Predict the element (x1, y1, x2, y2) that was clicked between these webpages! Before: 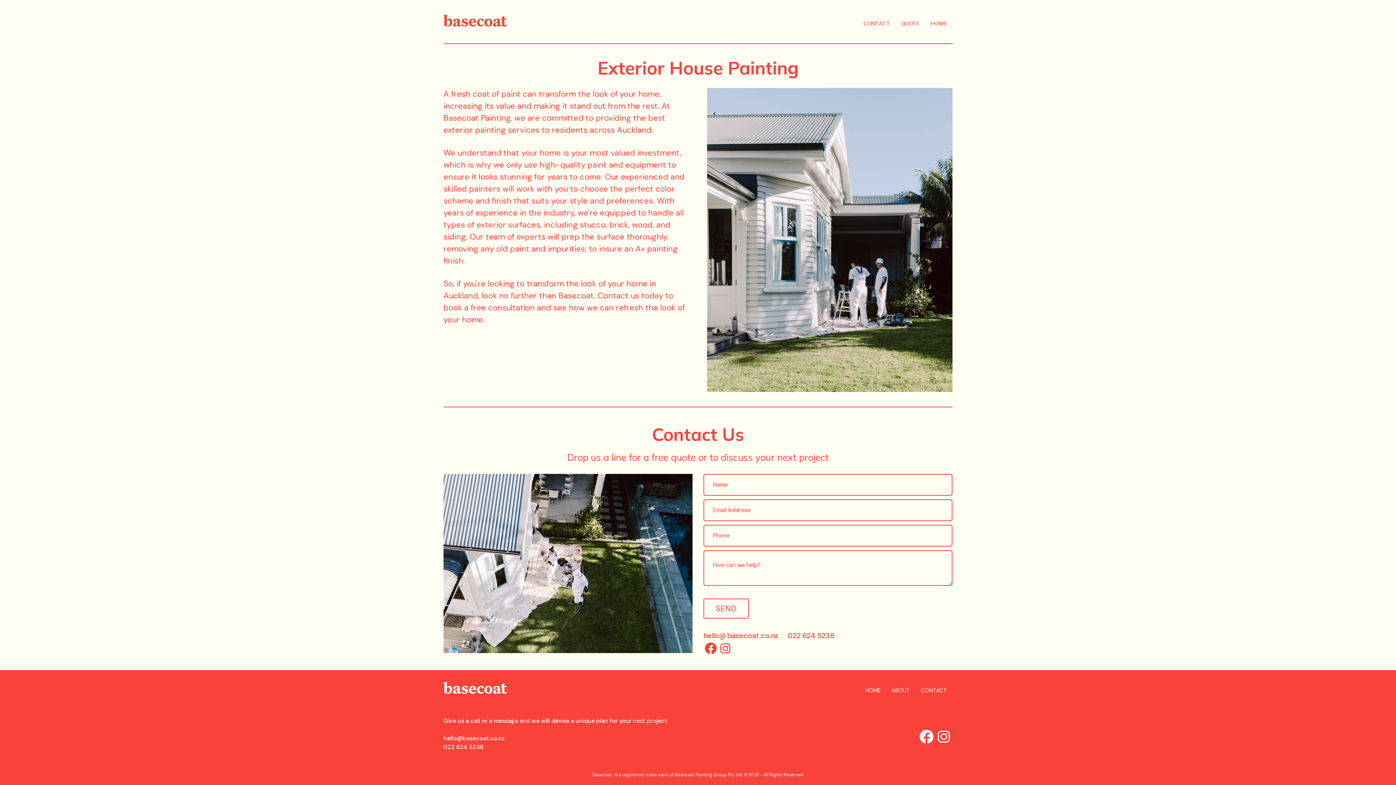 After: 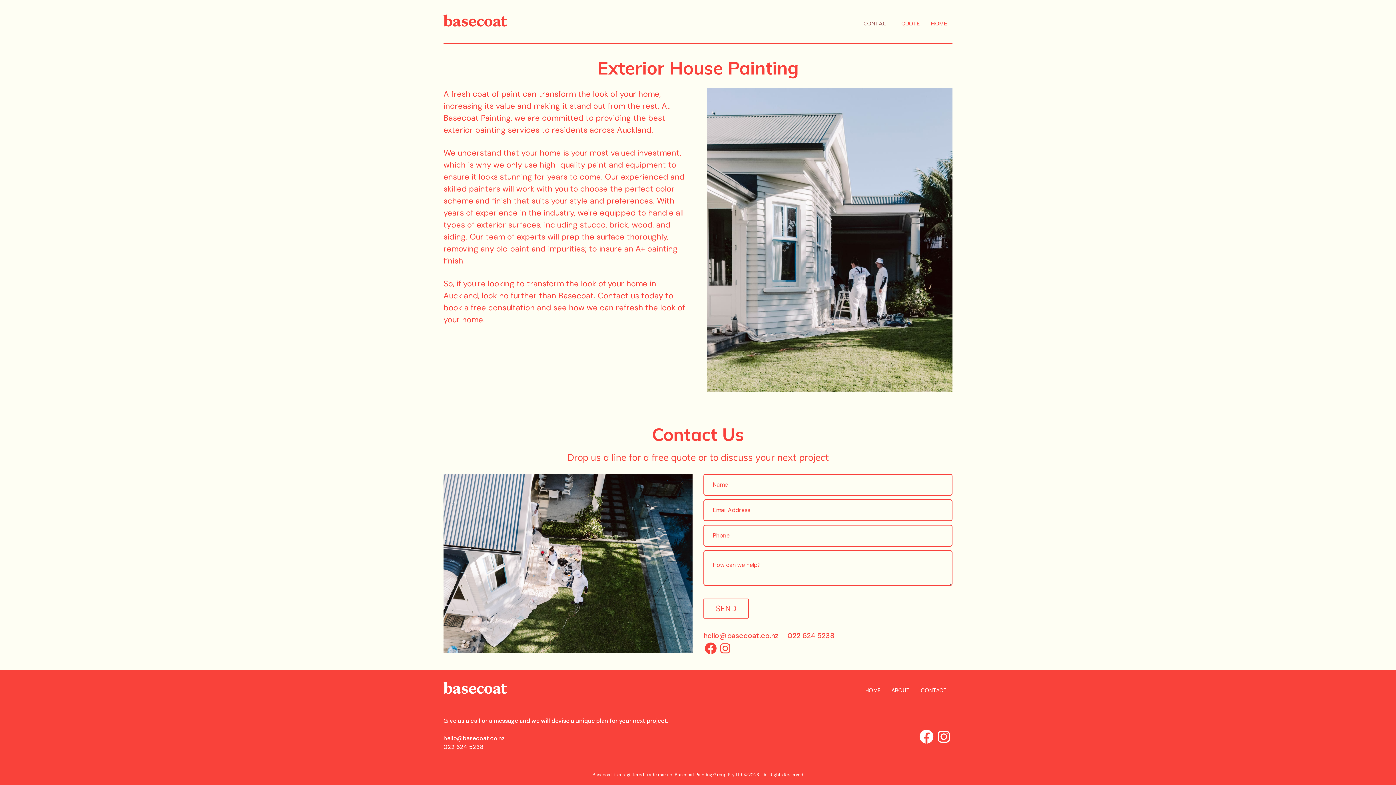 Action: label: CONTACT bbox: (858, 8, 895, 38)